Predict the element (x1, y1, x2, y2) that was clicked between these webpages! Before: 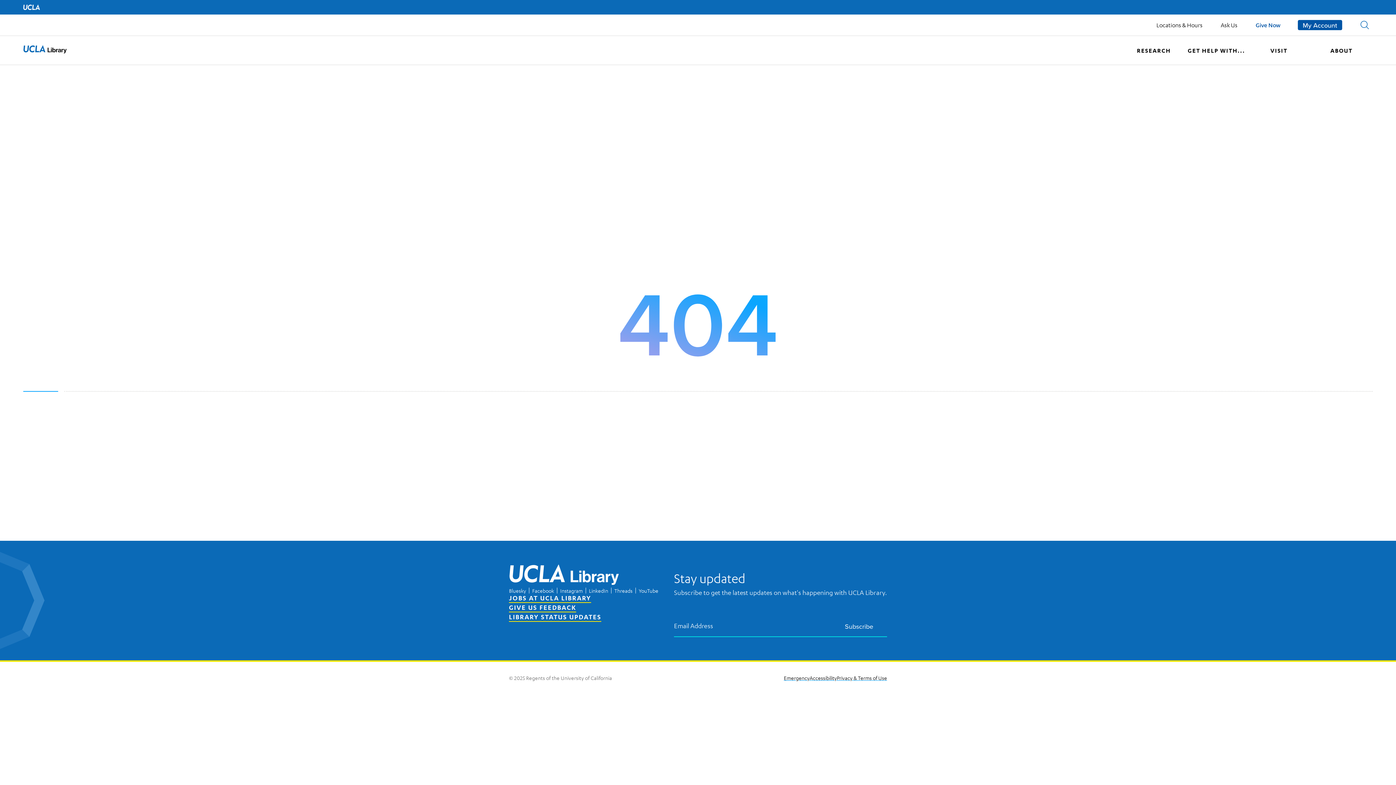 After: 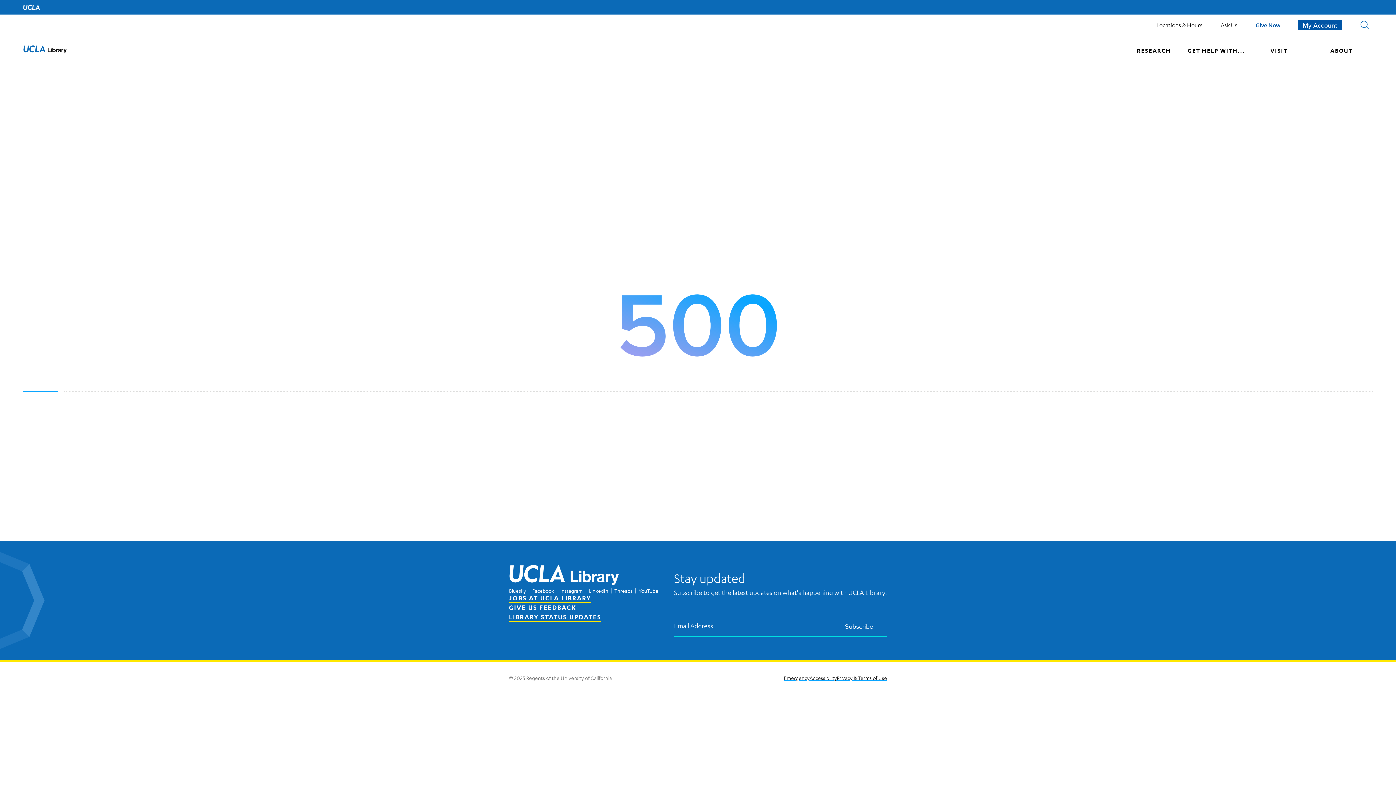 Action: bbox: (23, 44, 66, 56) label: UCLA Library home page